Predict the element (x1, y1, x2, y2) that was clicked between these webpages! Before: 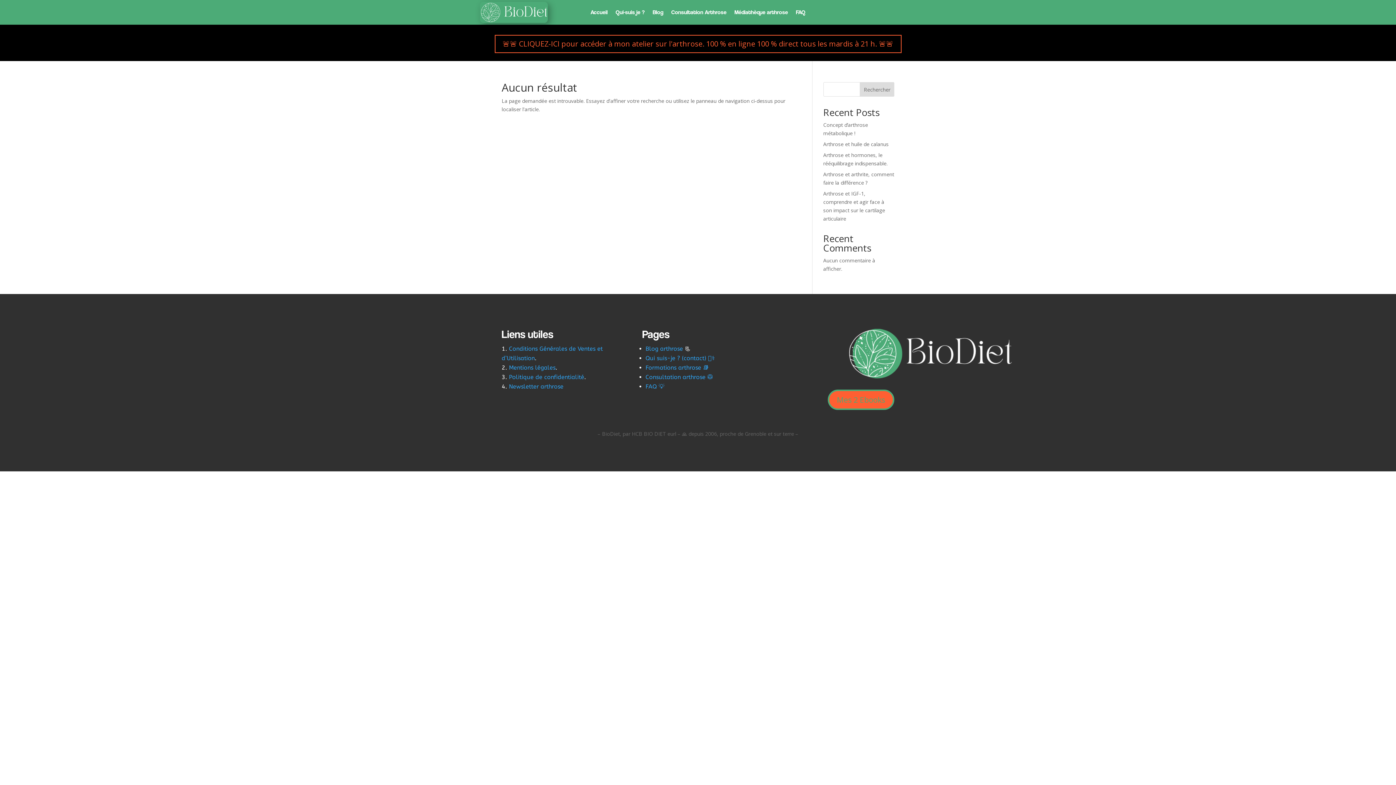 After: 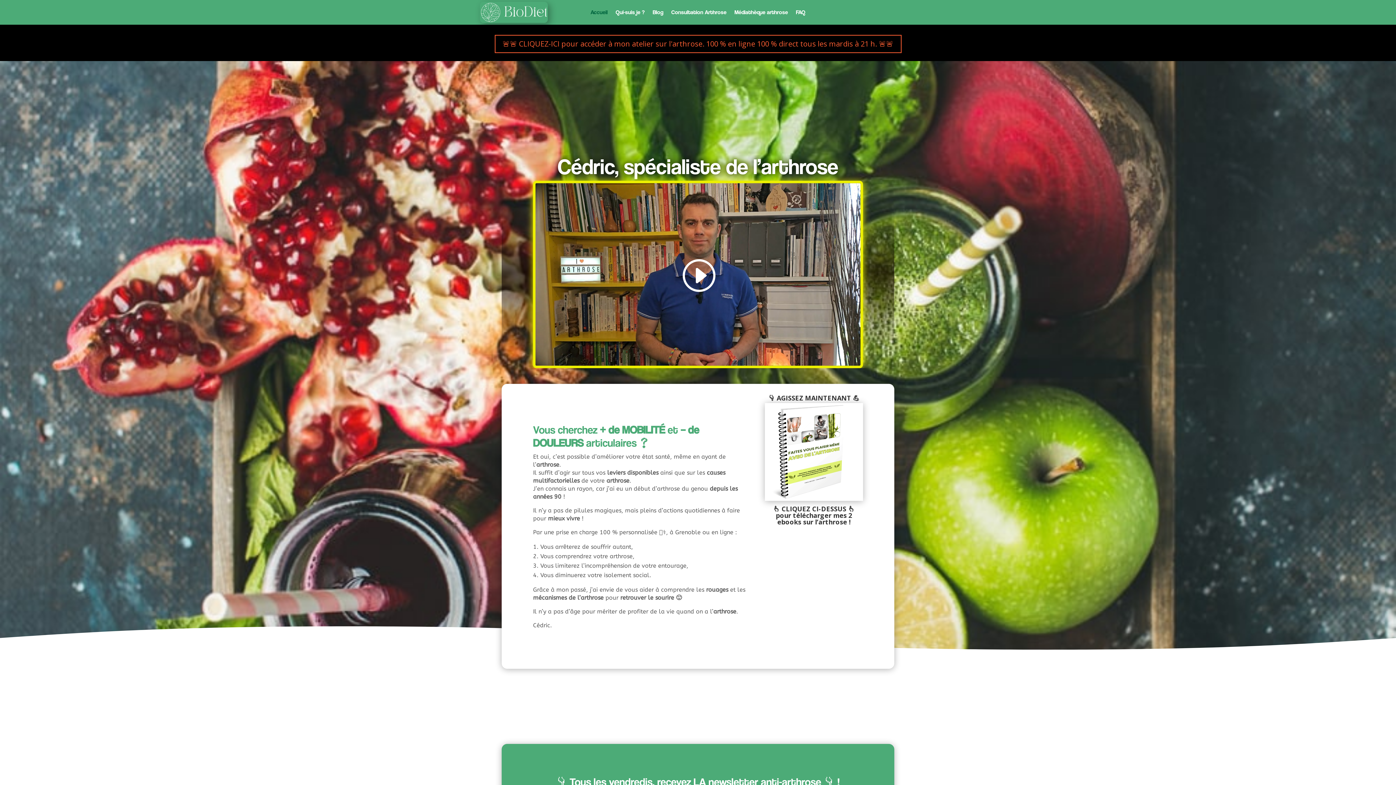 Action: bbox: (480, 17, 548, 24)